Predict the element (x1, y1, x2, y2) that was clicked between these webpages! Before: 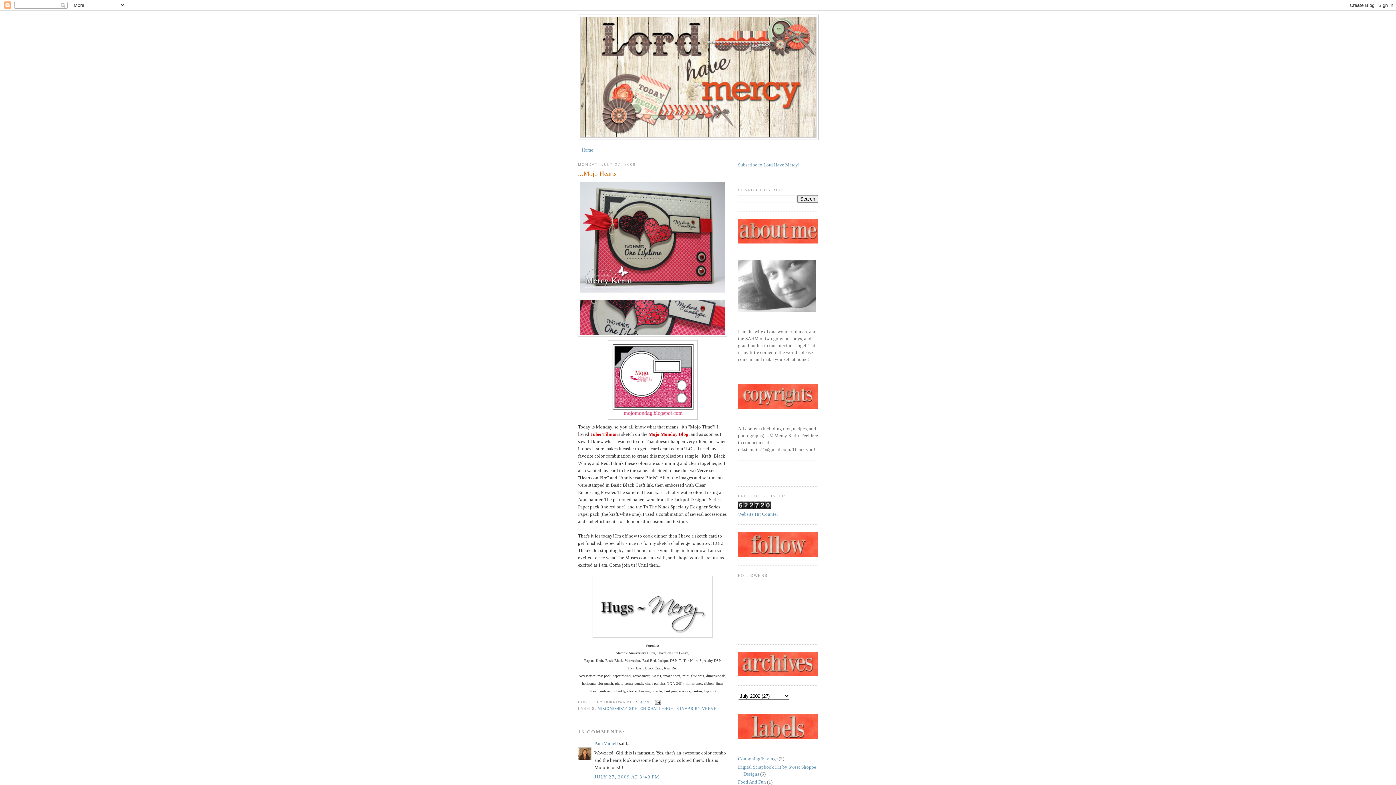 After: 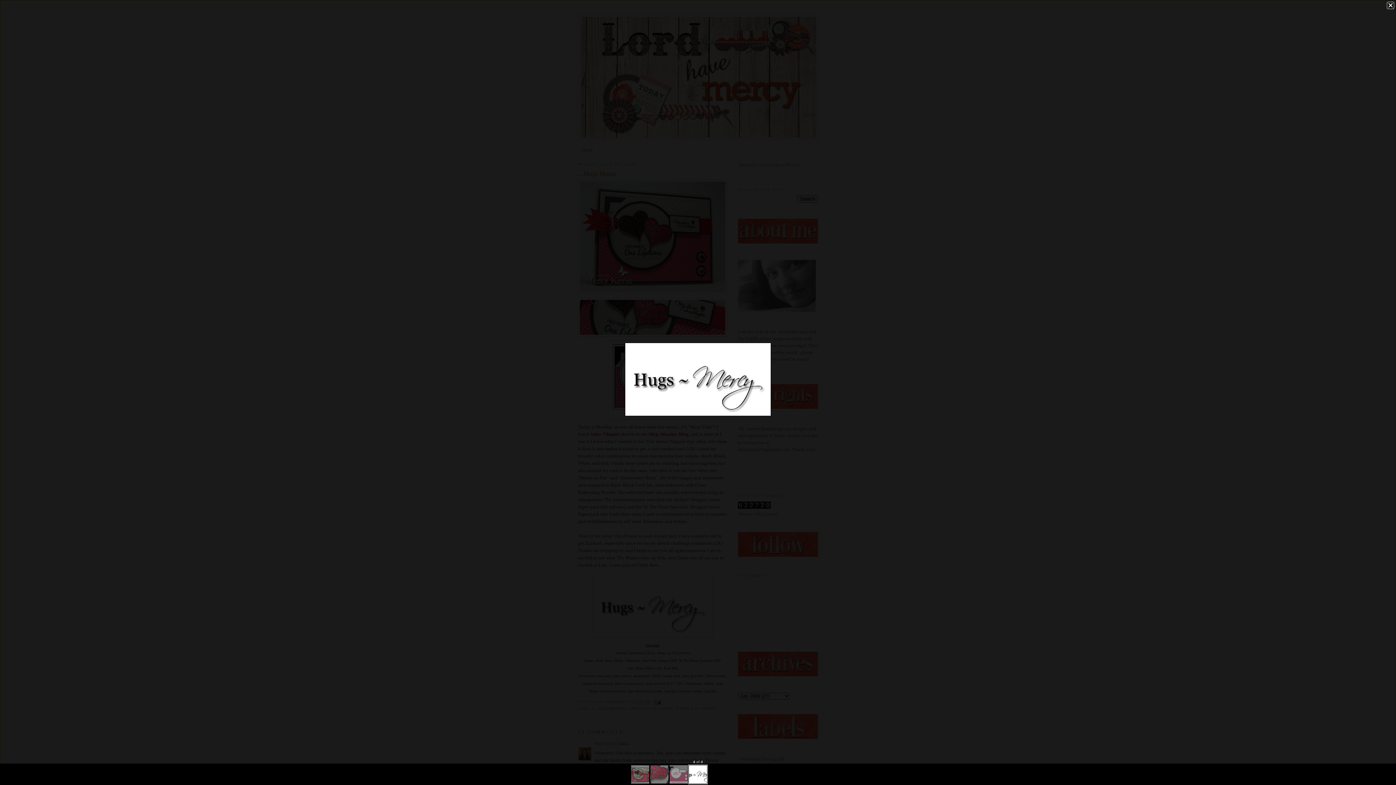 Action: bbox: (578, 576, 727, 638)